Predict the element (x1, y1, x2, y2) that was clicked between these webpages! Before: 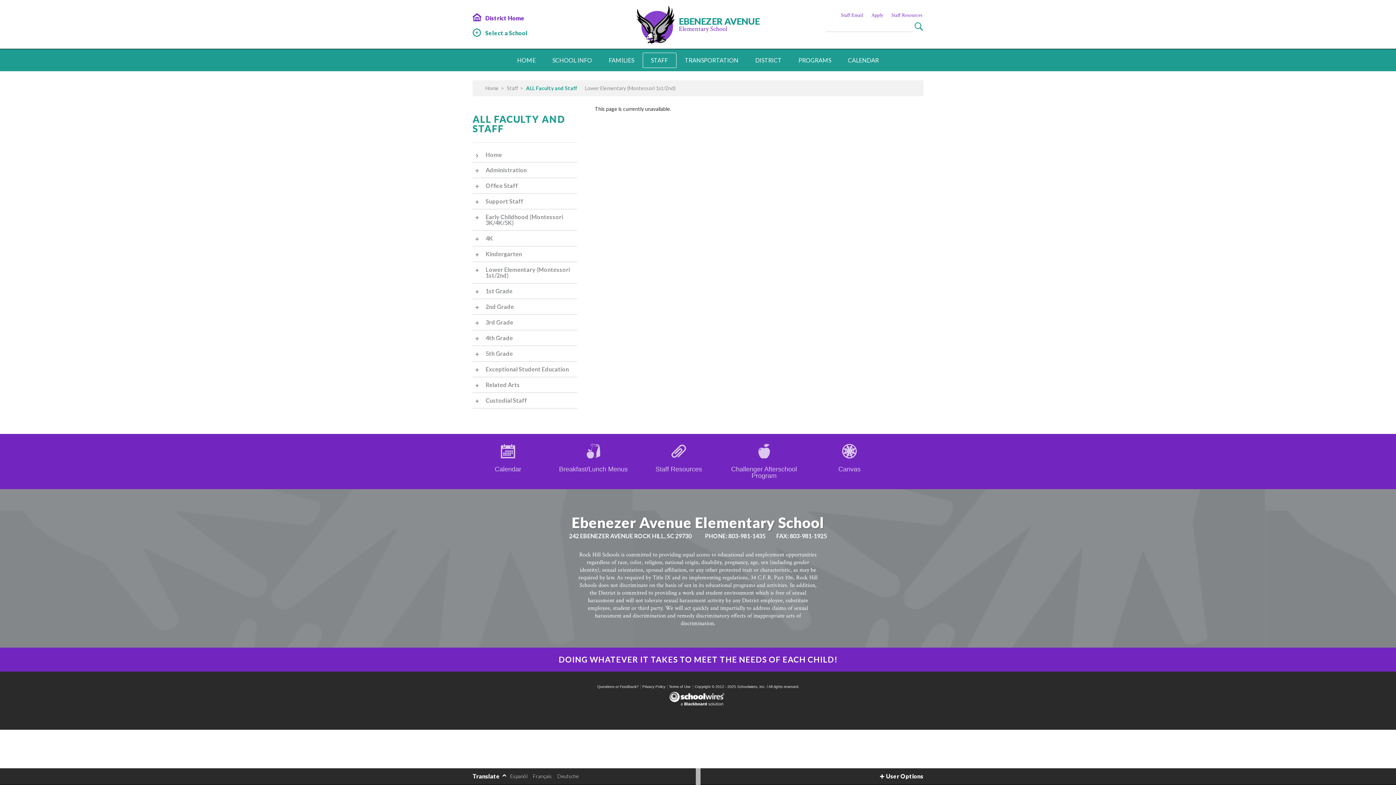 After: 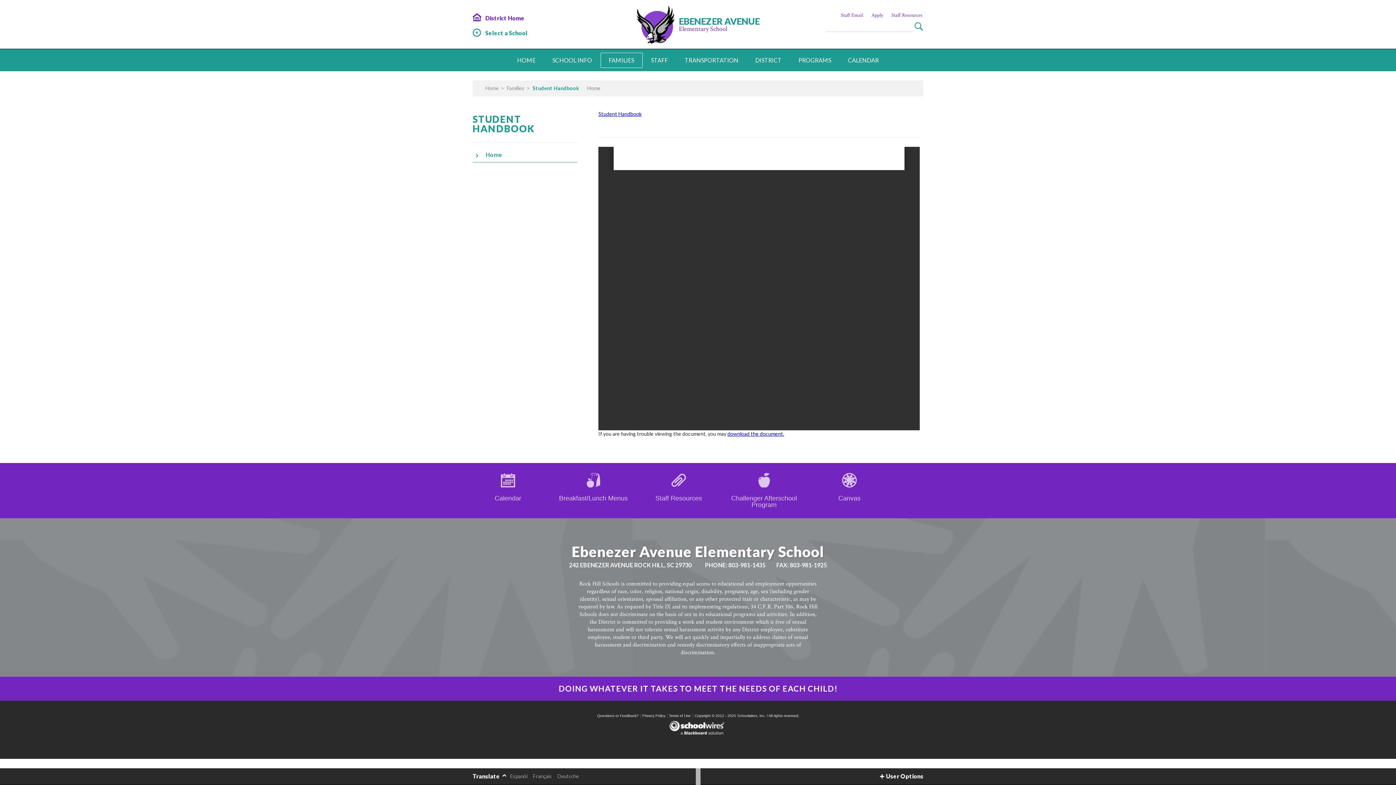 Action: label: FAMILIES bbox: (600, 49, 642, 71)